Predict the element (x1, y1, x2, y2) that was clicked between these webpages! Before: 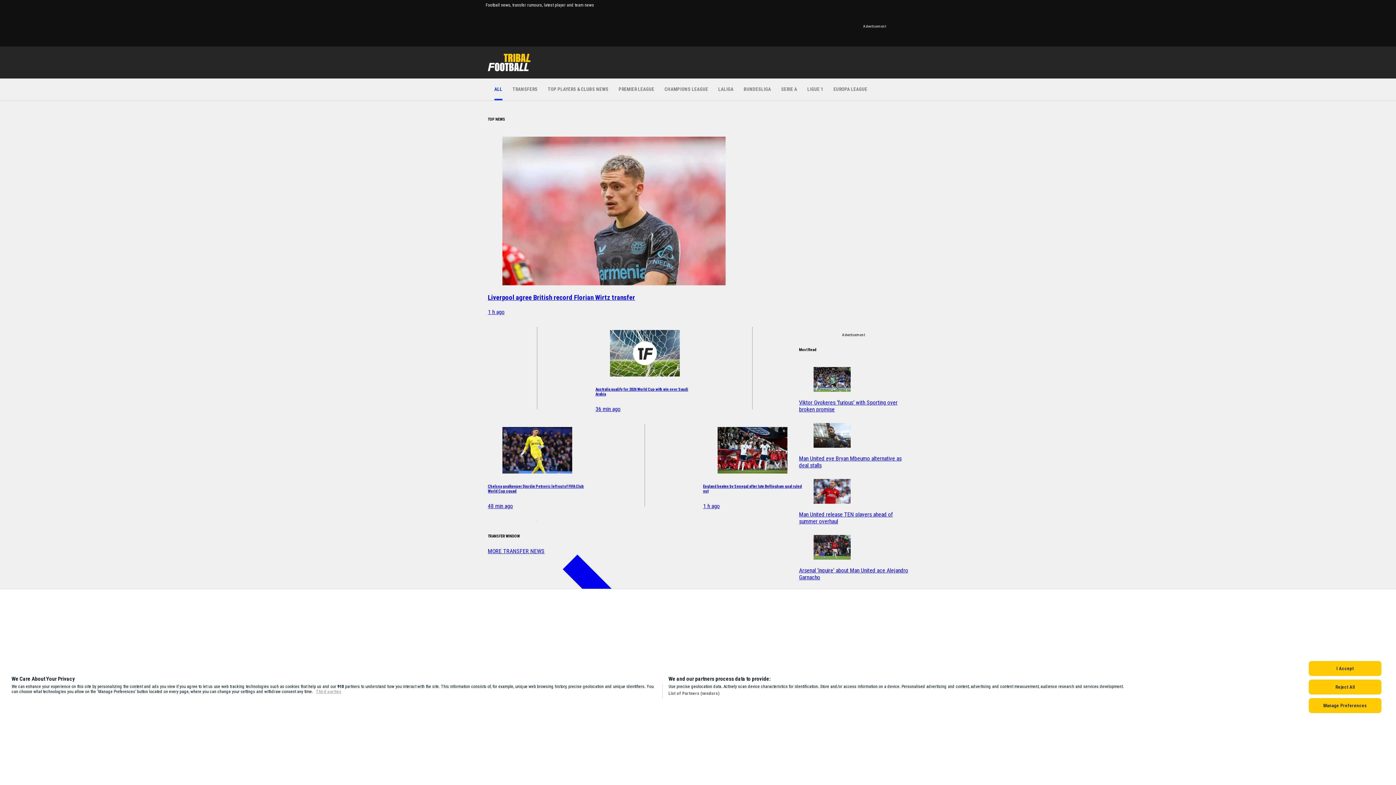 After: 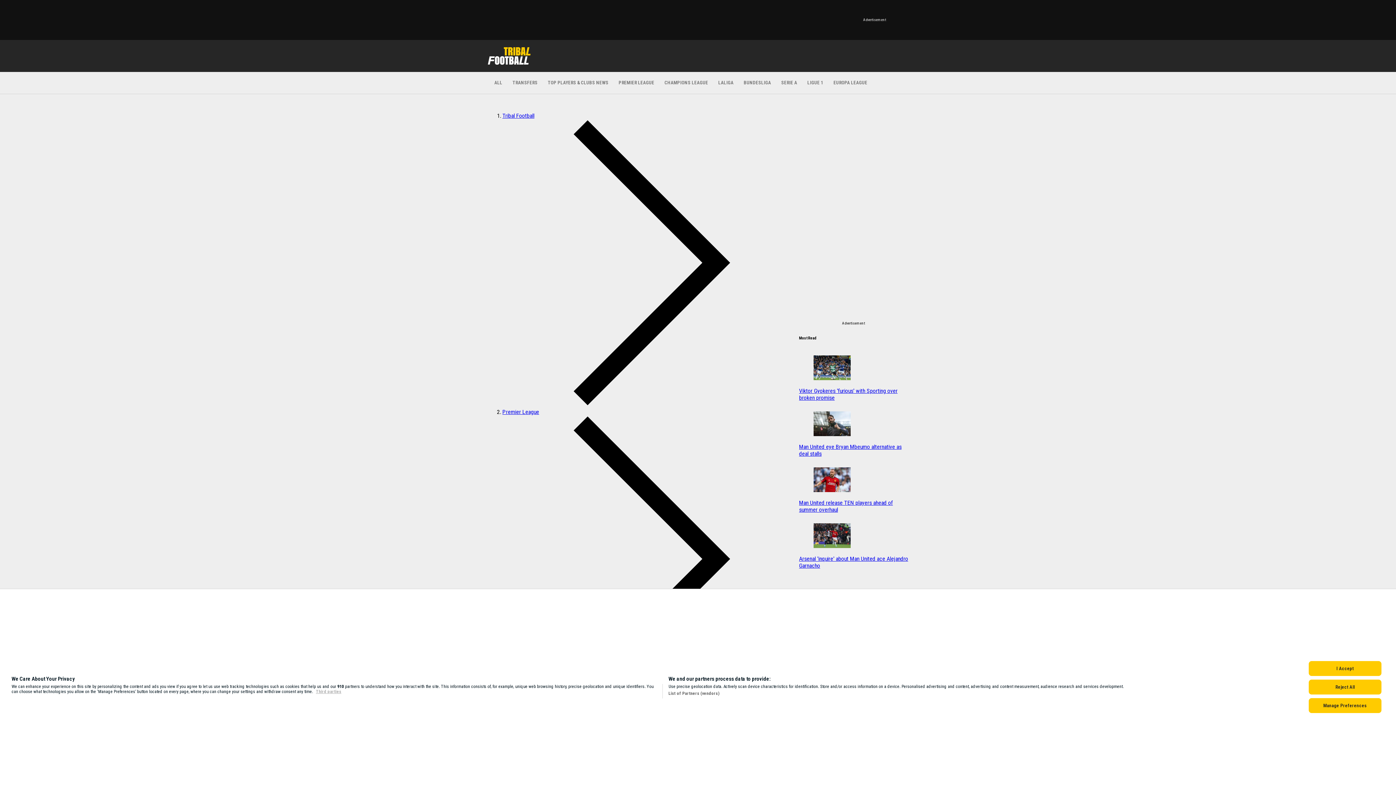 Action: bbox: (799, 529, 908, 581) label: Arsenal 'inquire' about Man United ace Alejandro Garnacho